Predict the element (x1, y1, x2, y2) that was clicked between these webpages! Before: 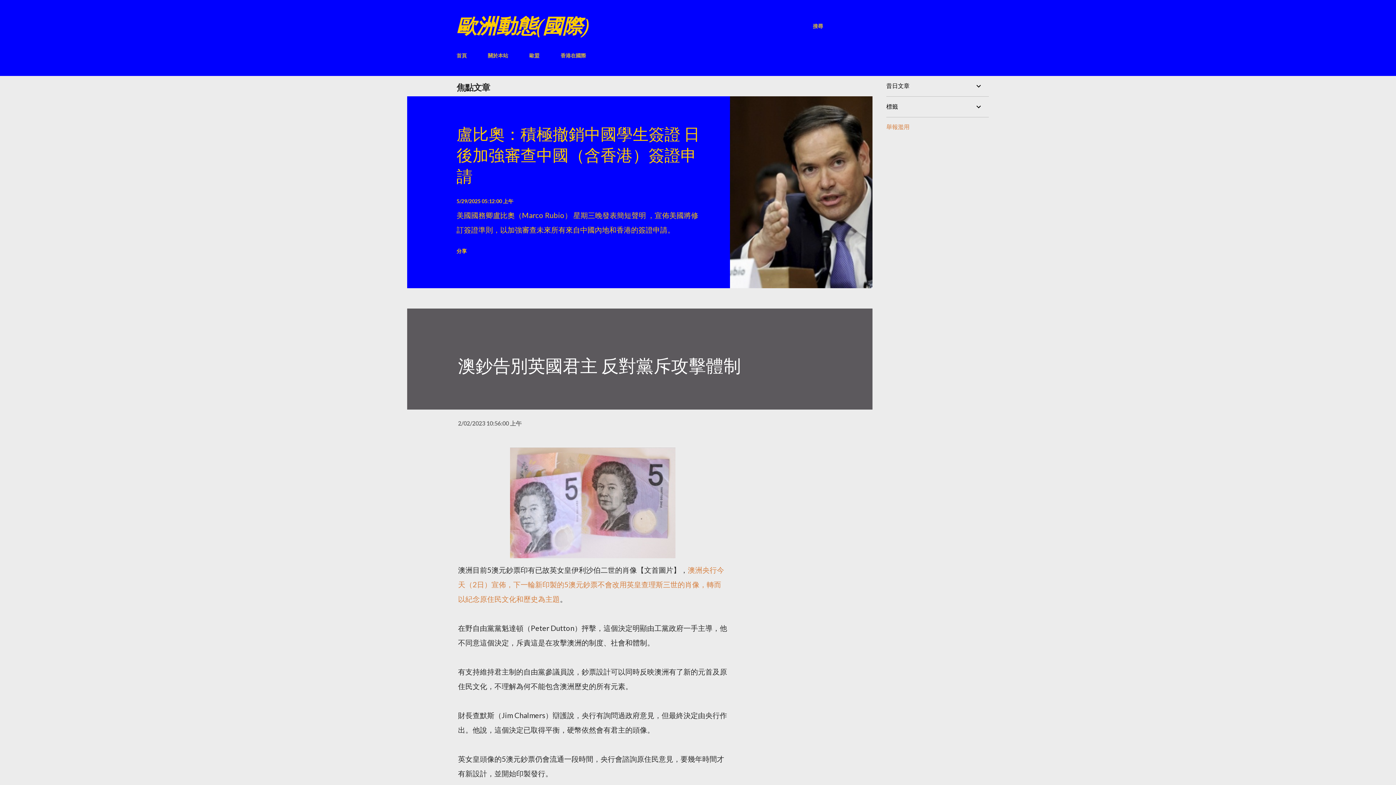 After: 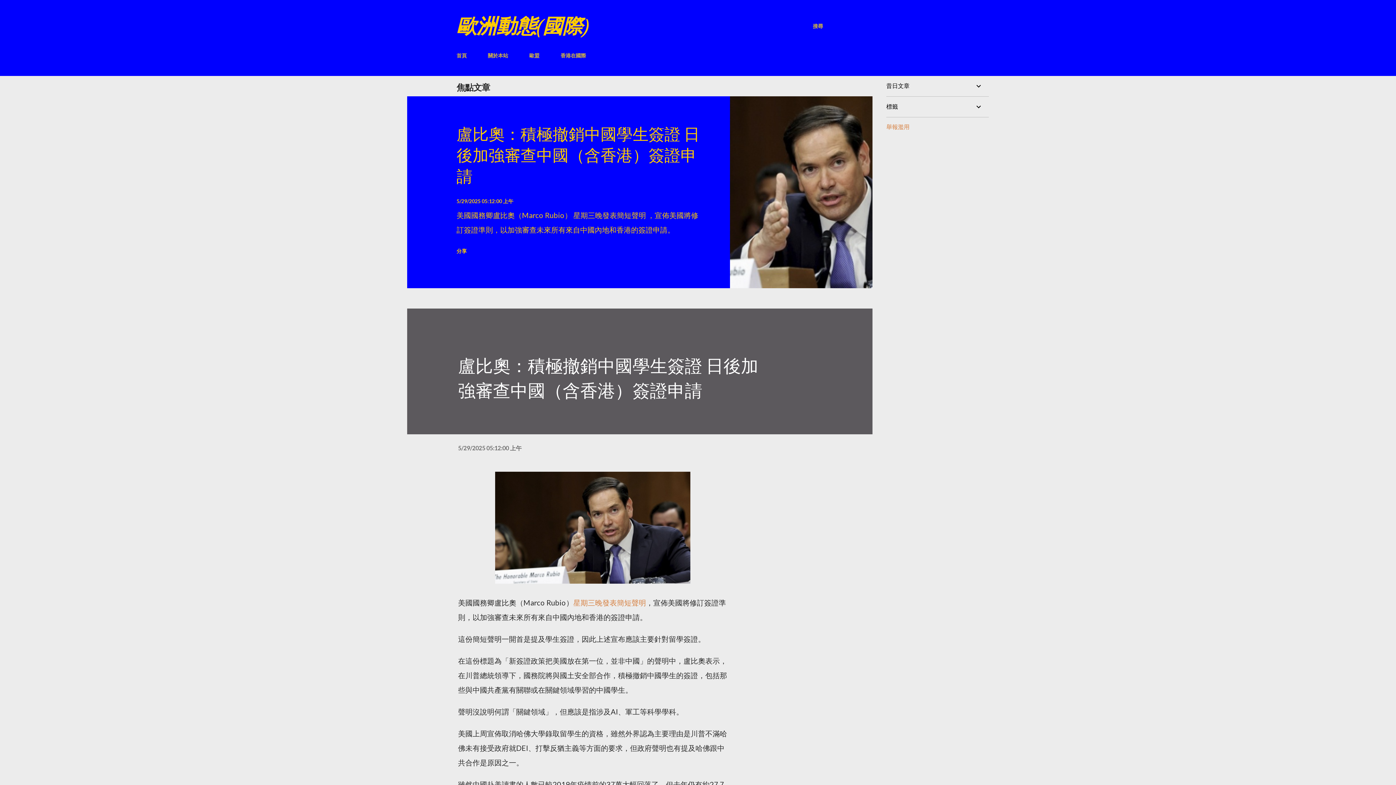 Action: label: 5/29/2025 05:12:00 上午 bbox: (456, 198, 513, 204)